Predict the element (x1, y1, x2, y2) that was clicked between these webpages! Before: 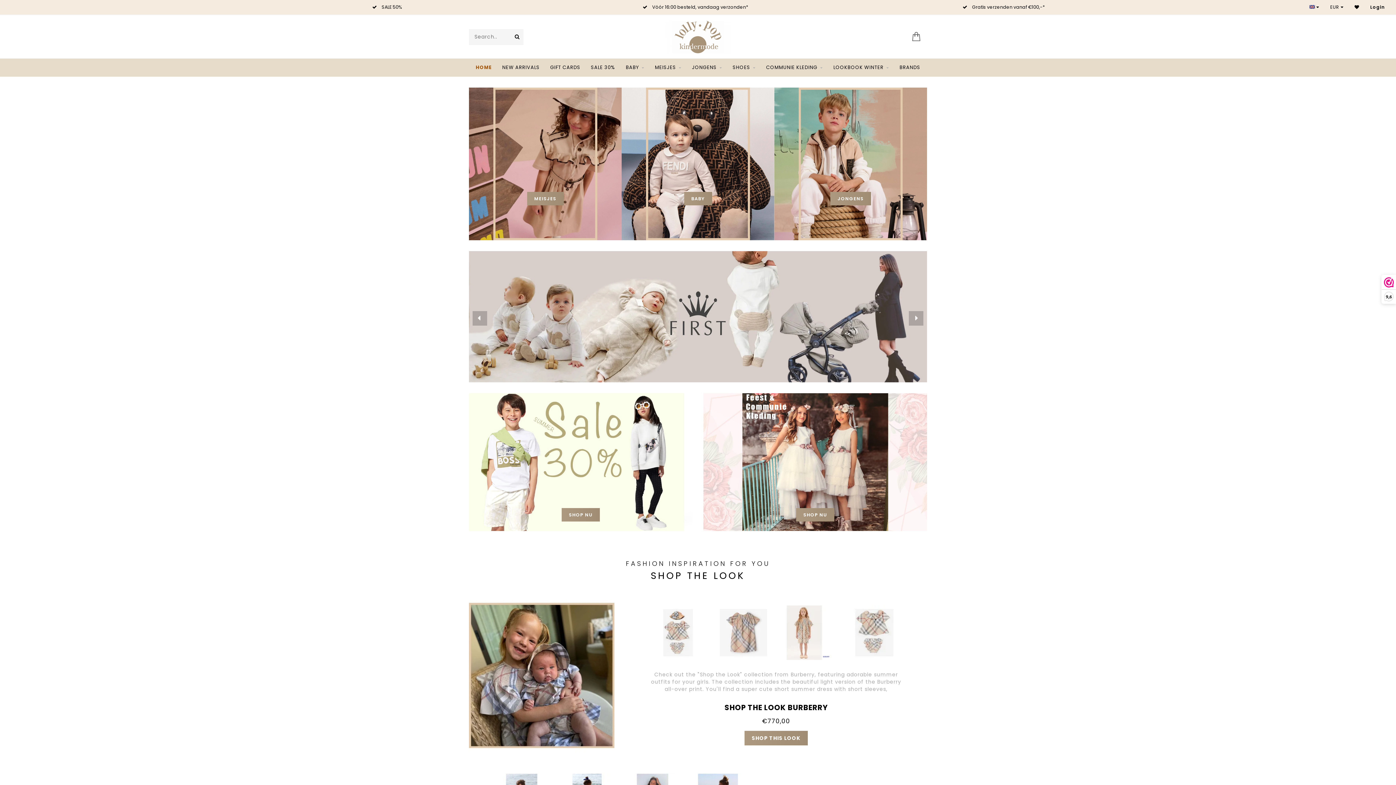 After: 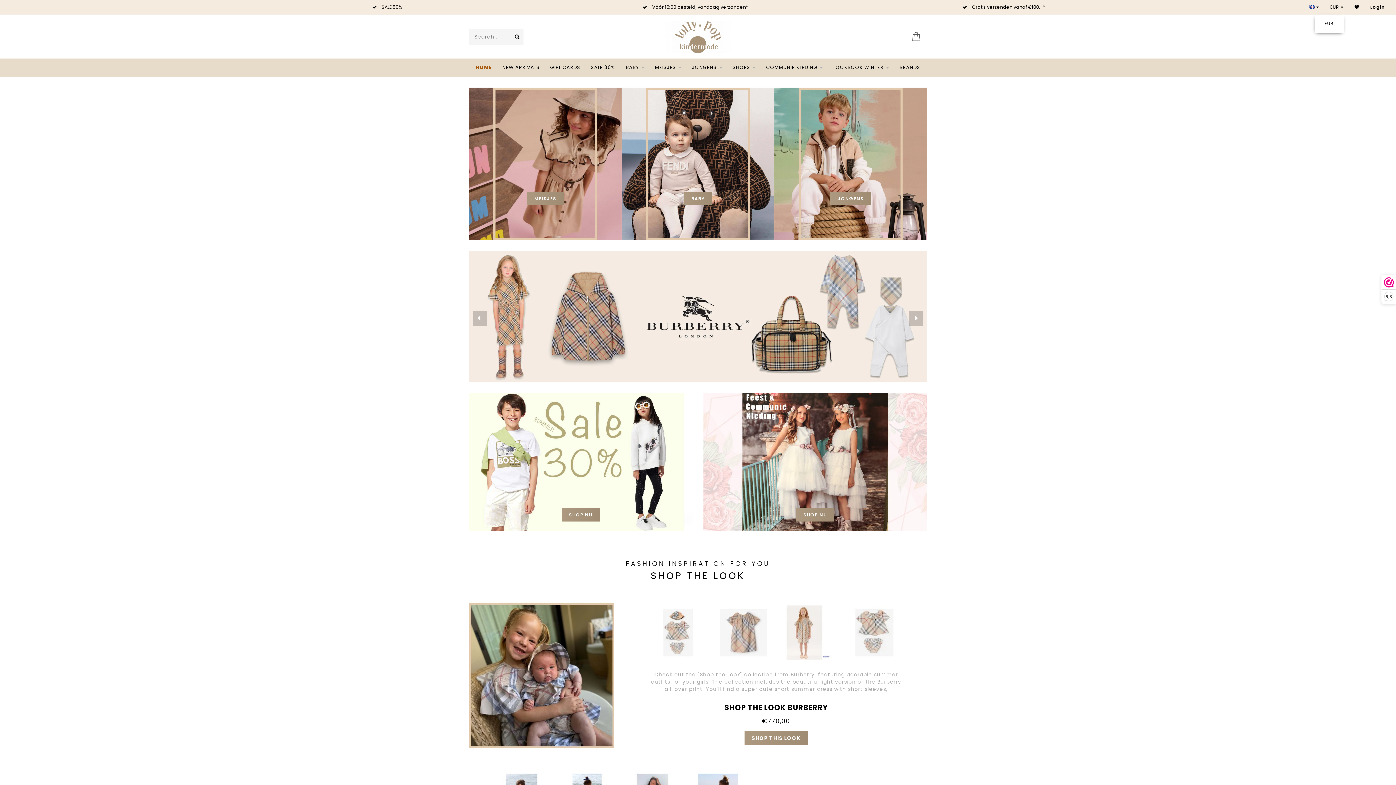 Action: bbox: (1330, 0, 1343, 14) label: EUR 